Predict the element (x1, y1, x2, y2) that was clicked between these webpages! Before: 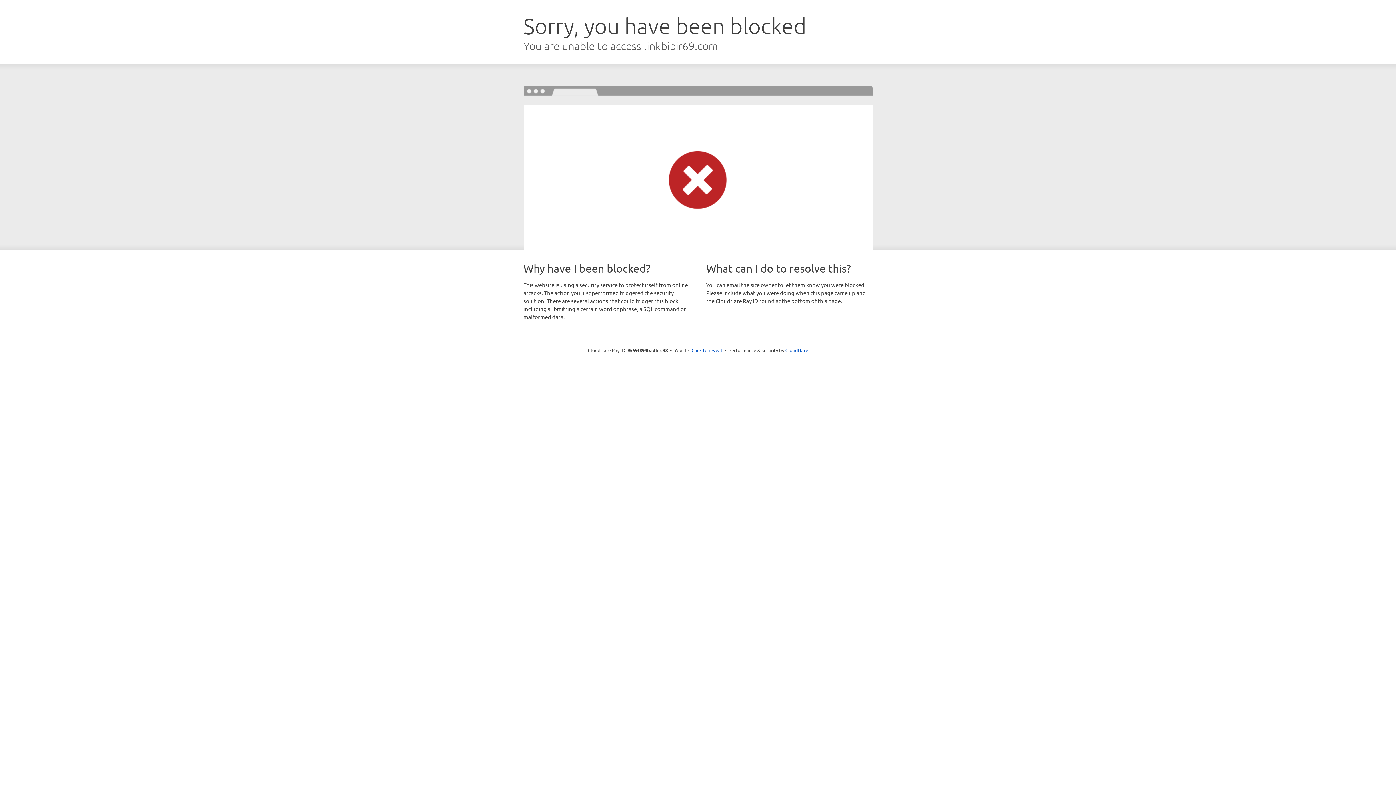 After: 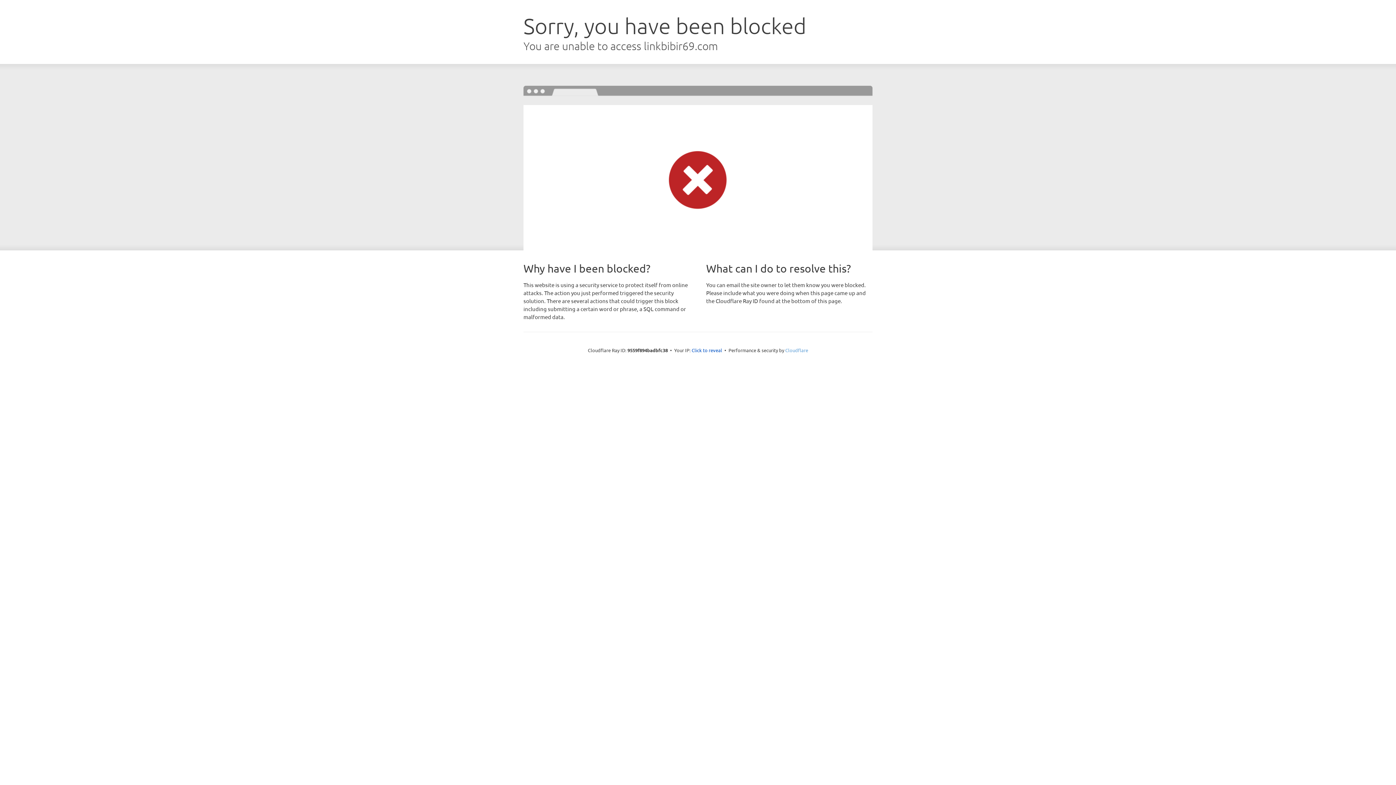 Action: bbox: (785, 347, 808, 353) label: Cloudflare